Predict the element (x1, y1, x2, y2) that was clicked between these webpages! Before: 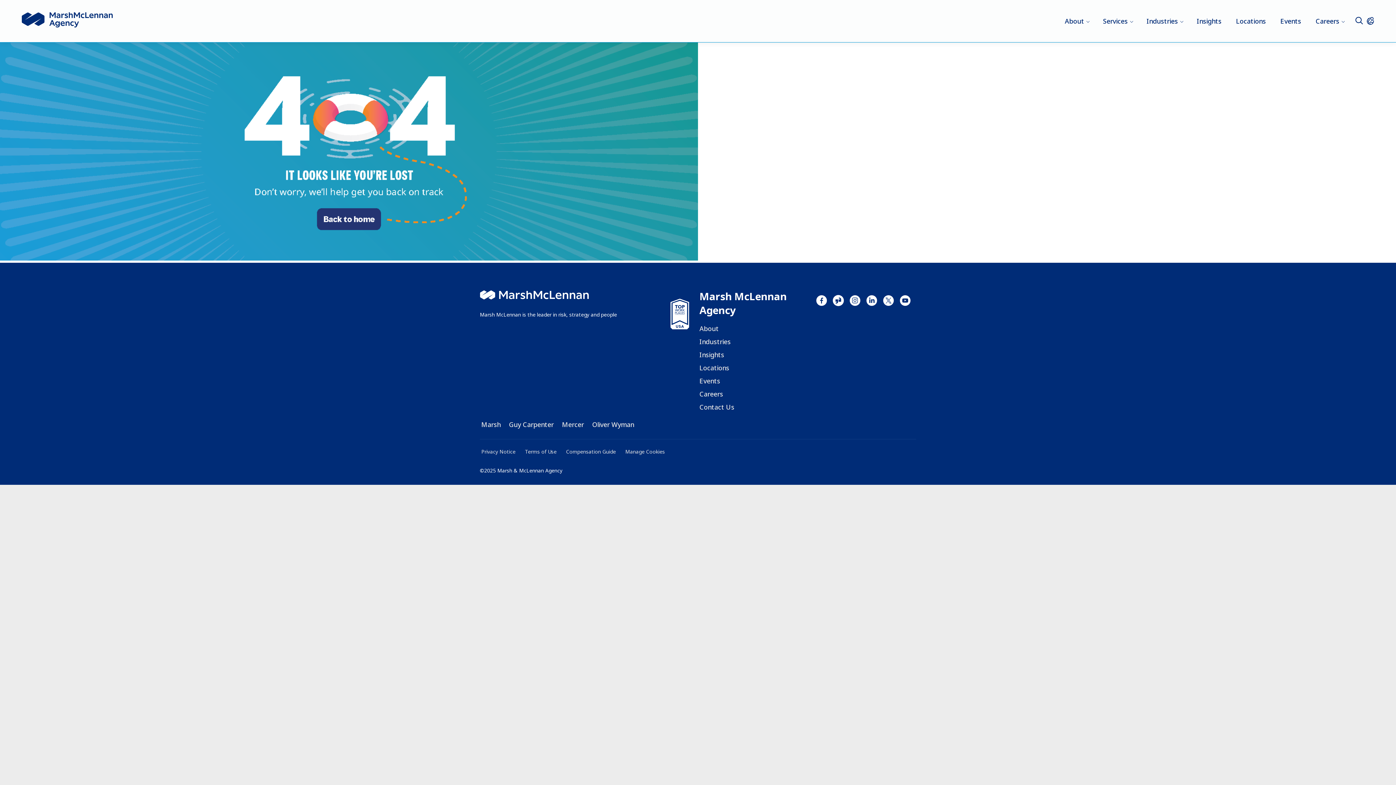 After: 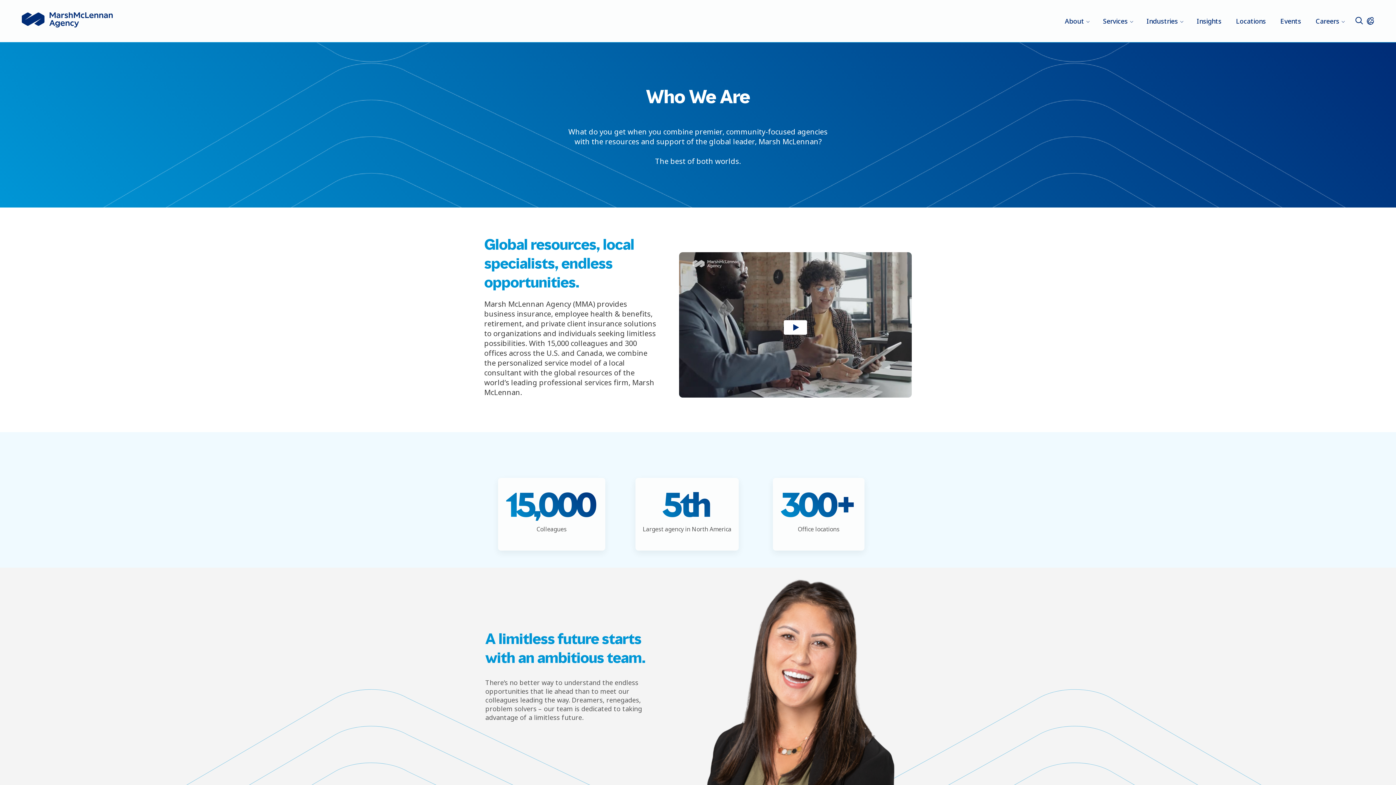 Action: bbox: (698, 324, 807, 333) label: About